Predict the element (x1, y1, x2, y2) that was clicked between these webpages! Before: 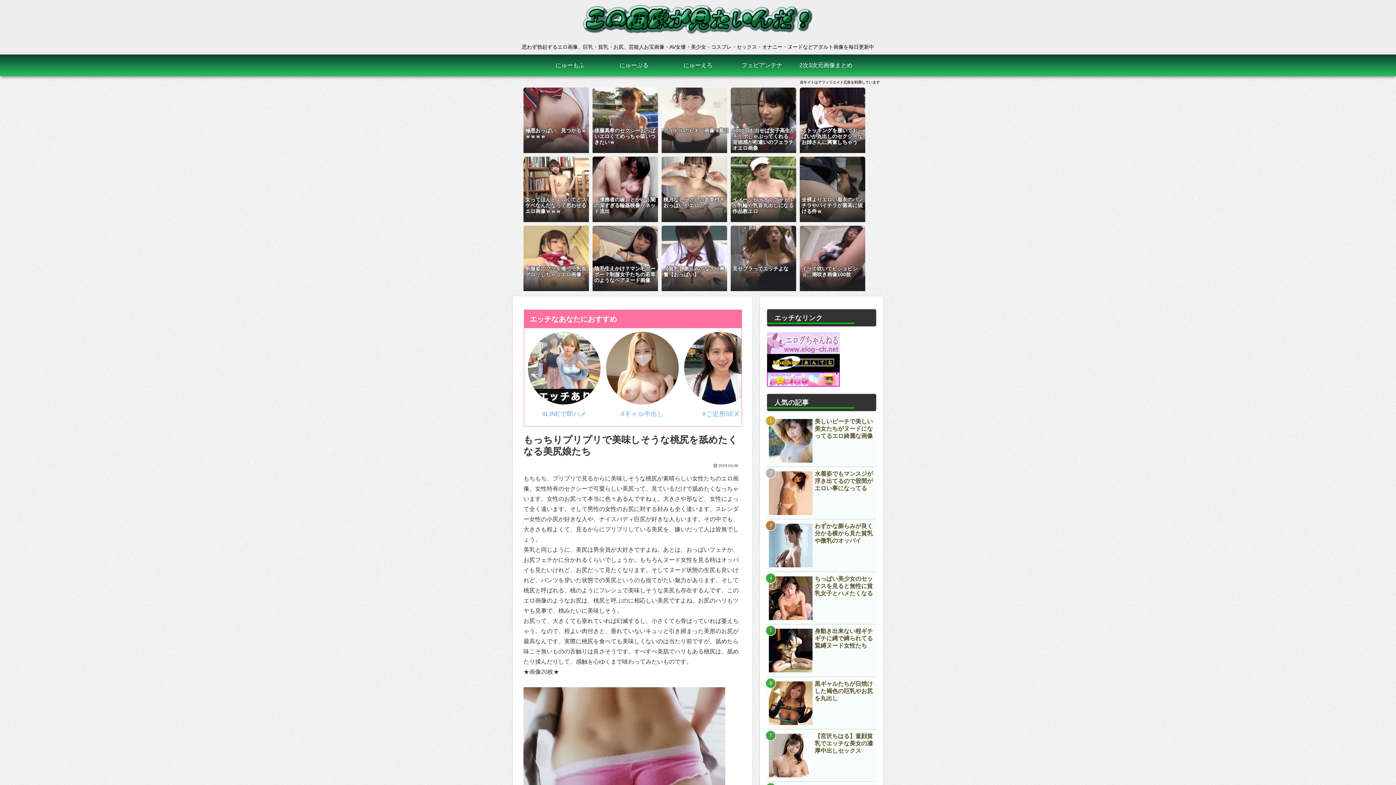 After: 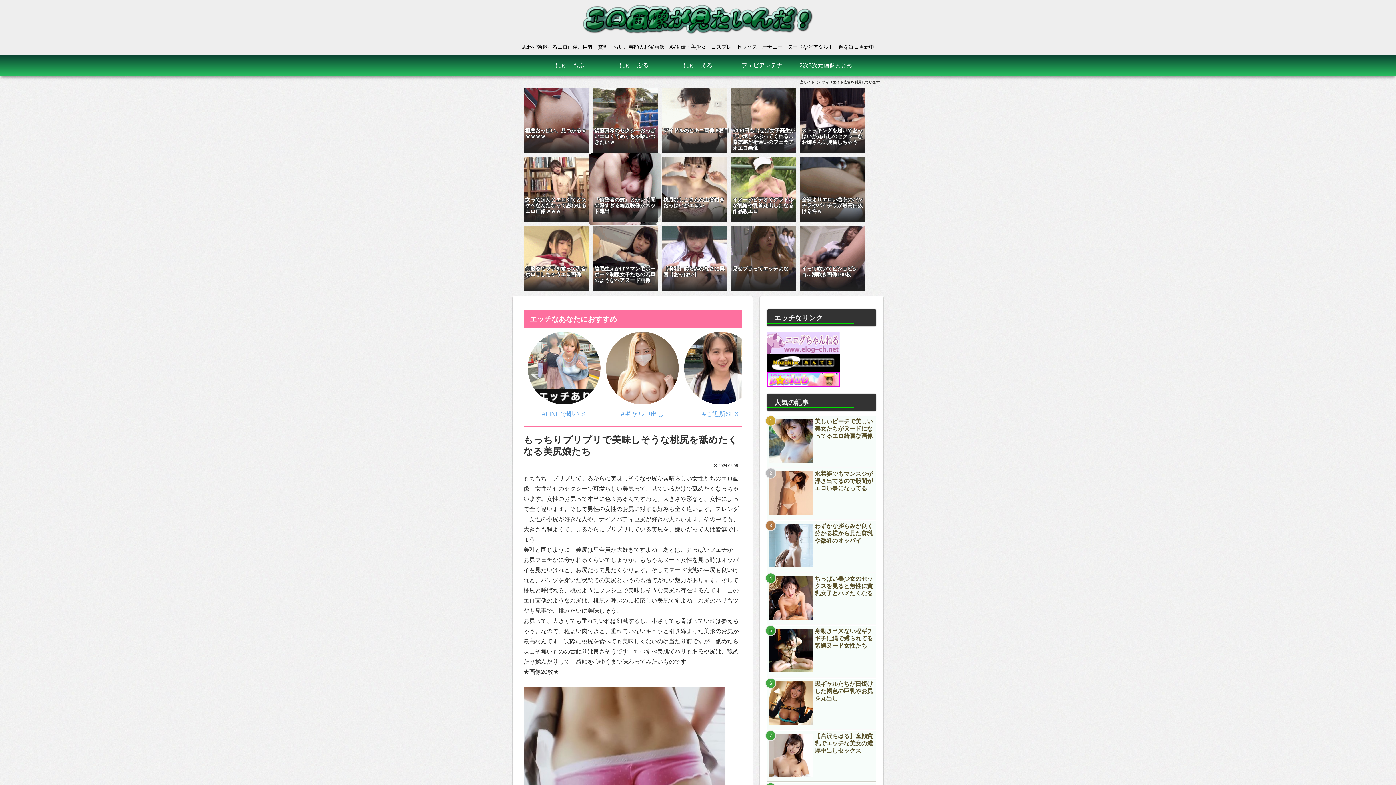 Action: bbox: (592, 156, 658, 222)